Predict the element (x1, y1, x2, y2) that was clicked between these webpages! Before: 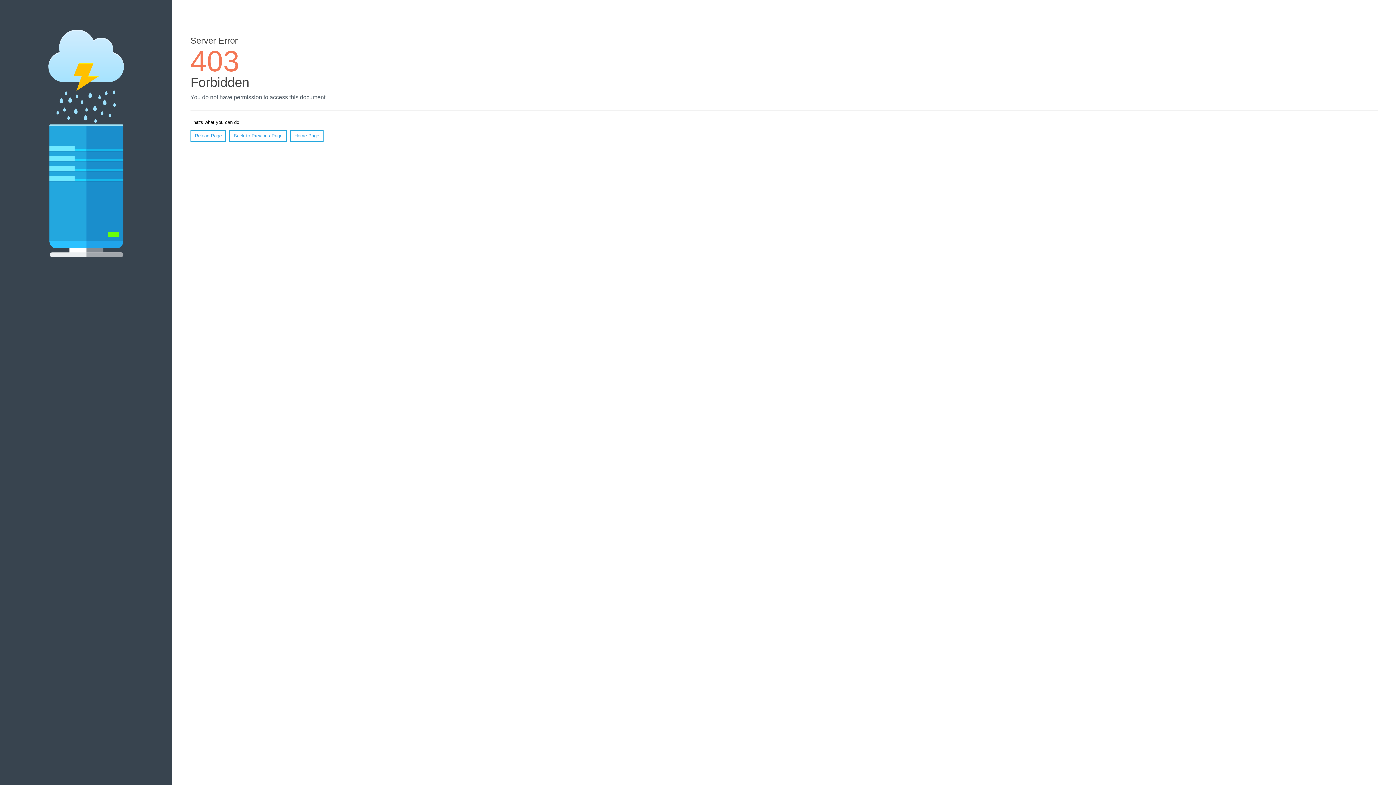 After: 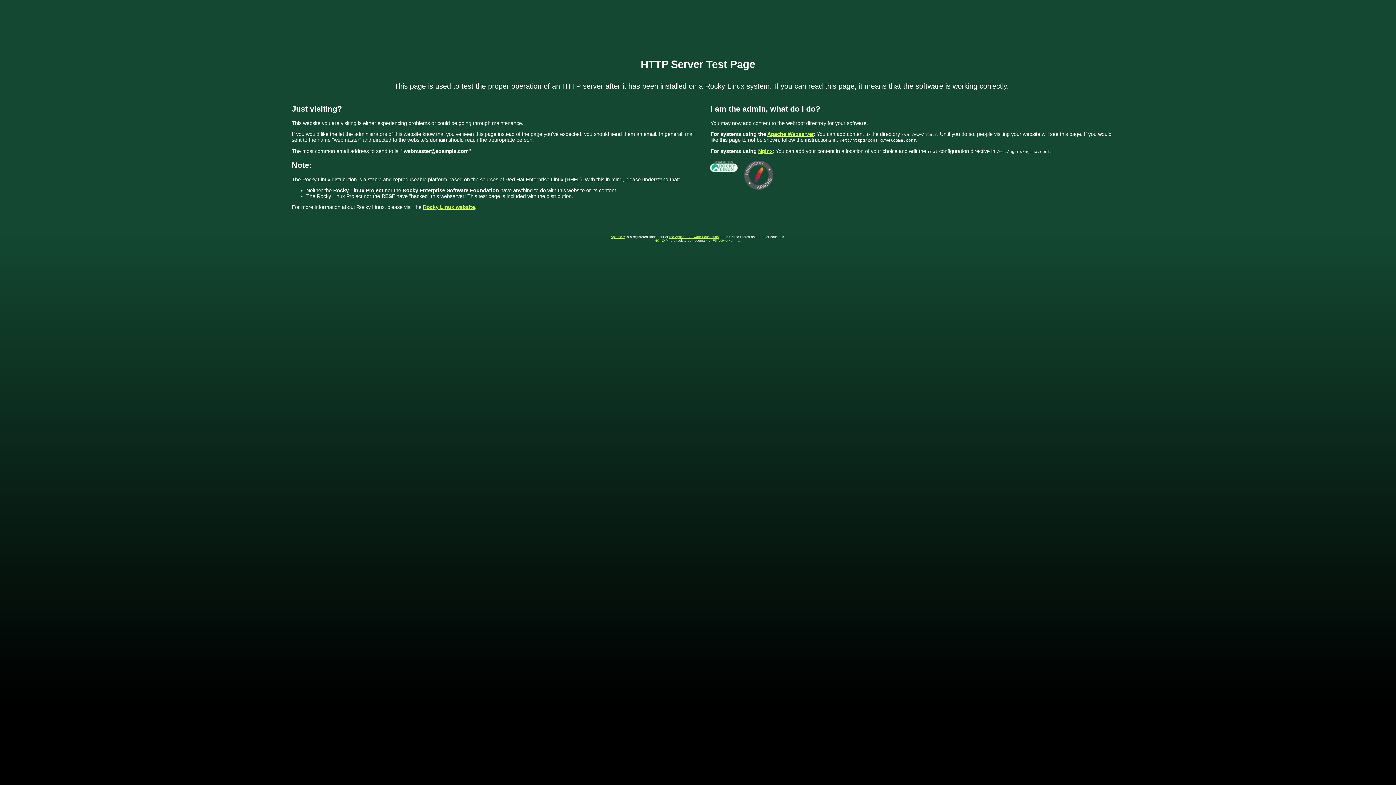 Action: bbox: (290, 130, 323, 141) label: Home Page